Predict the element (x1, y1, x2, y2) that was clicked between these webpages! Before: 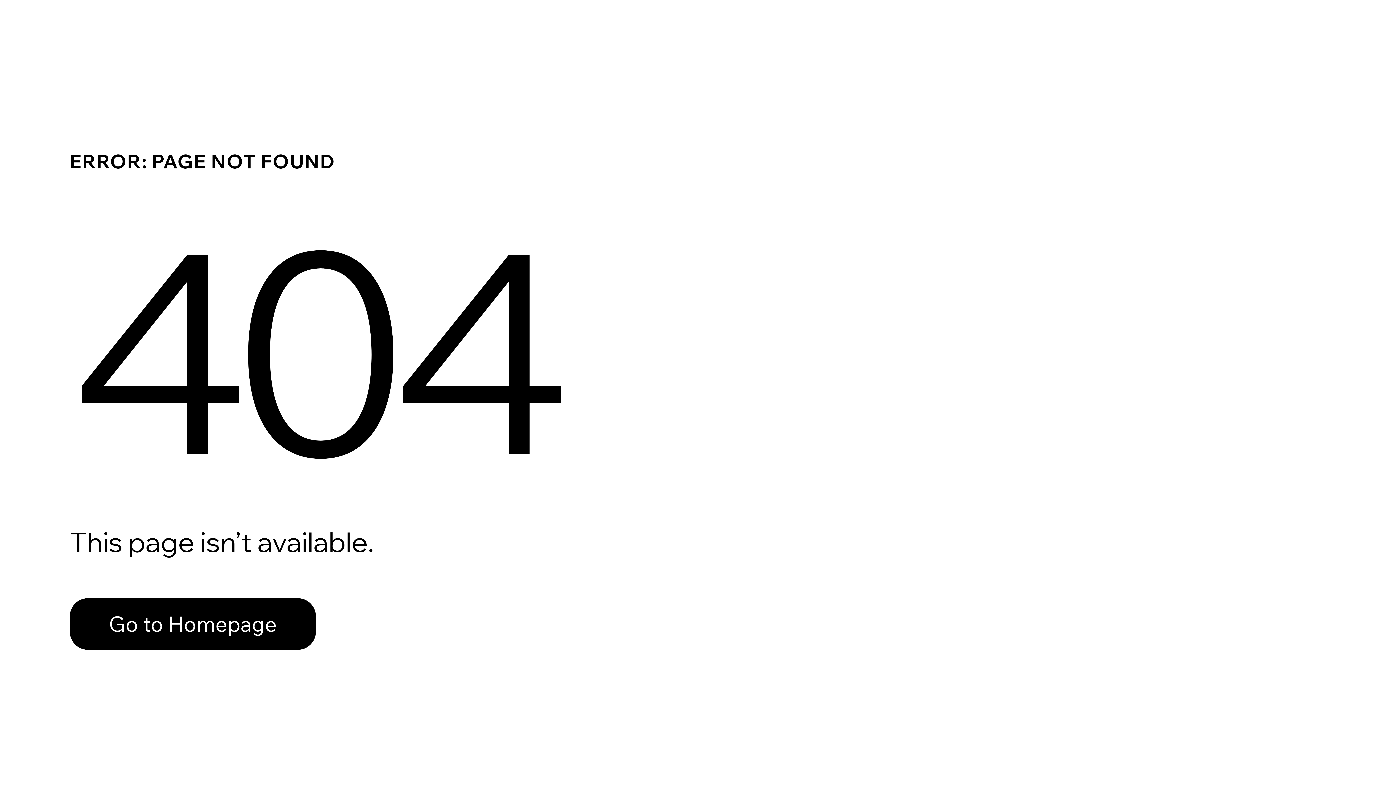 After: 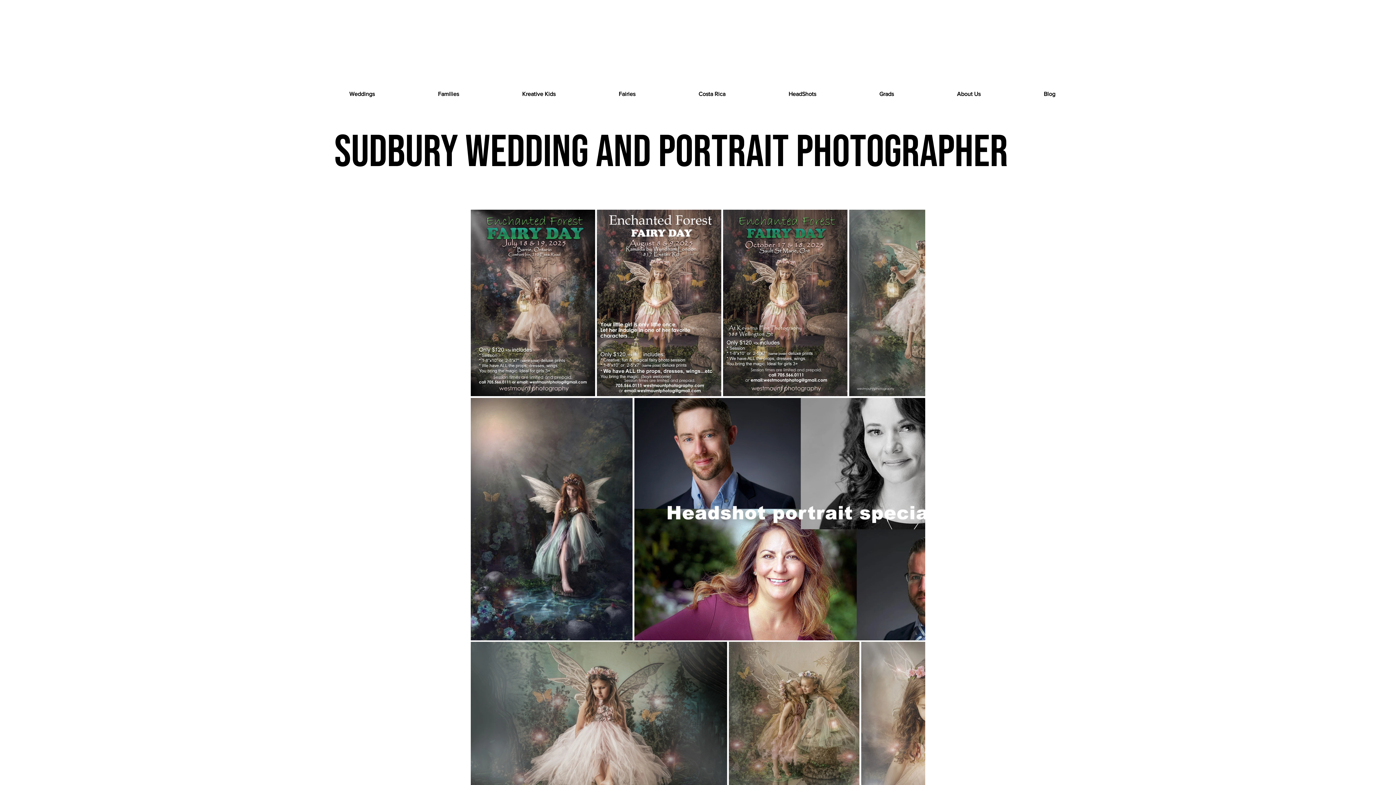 Action: label: Go to Homepage bbox: (69, 598, 316, 650)